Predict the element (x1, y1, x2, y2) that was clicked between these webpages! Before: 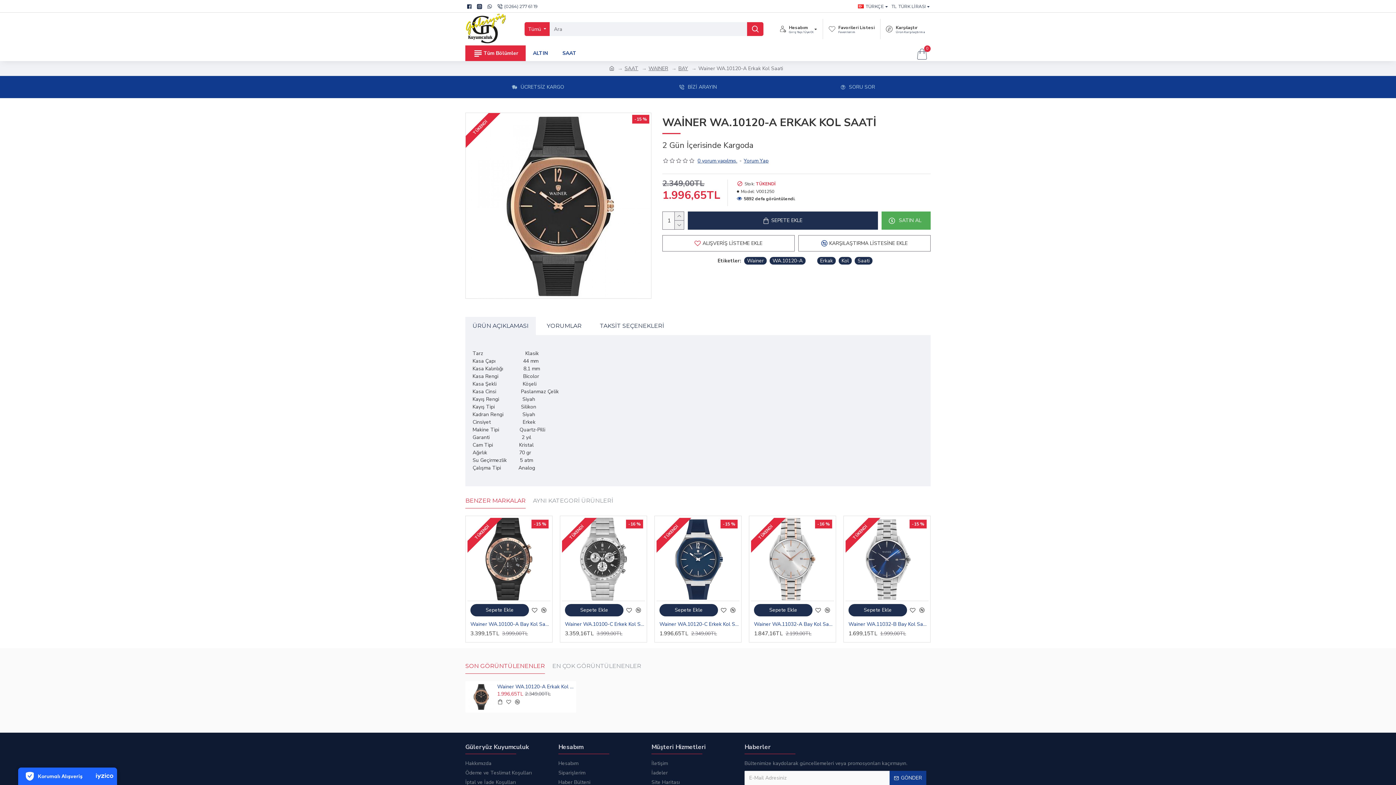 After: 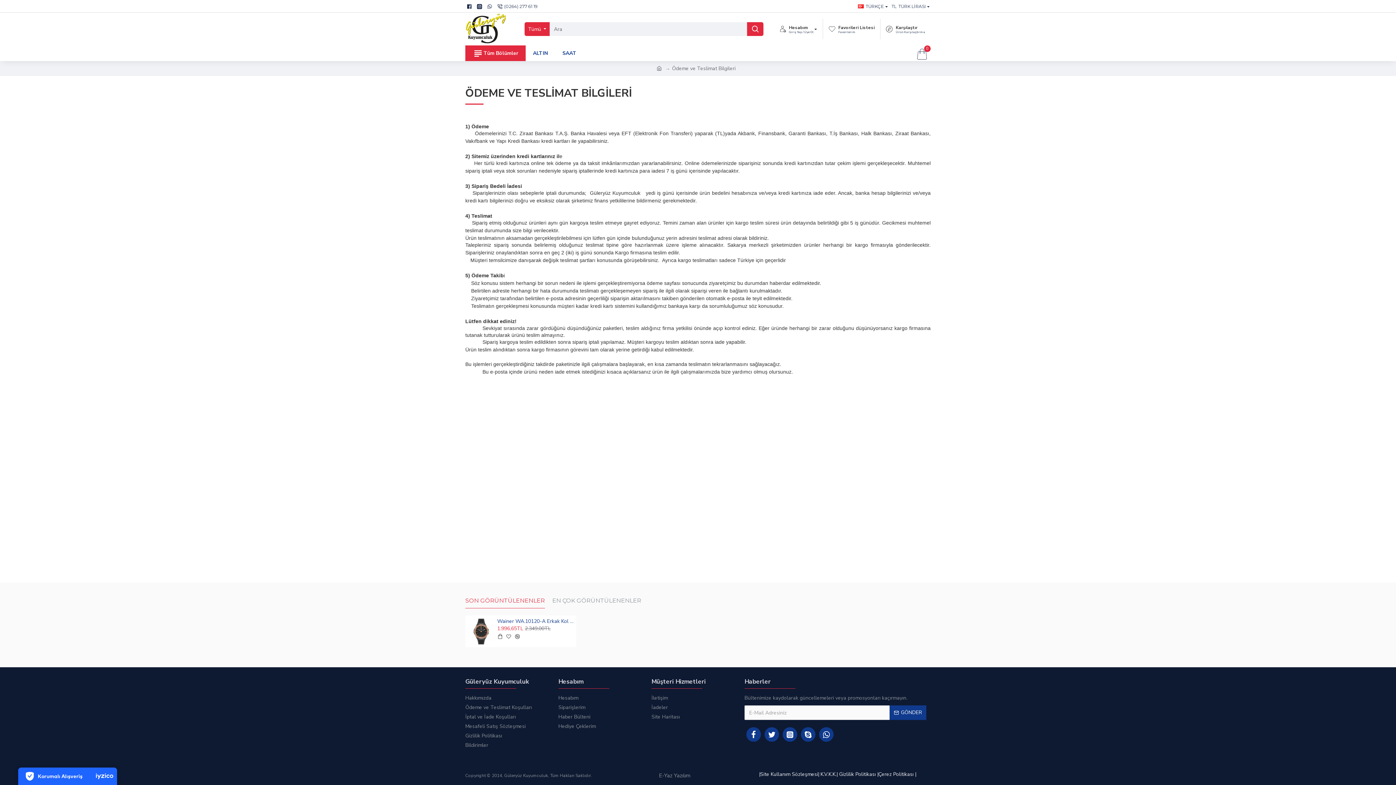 Action: label: Ödeme ve Teslimat Koşulları bbox: (465, 769, 558, 778)